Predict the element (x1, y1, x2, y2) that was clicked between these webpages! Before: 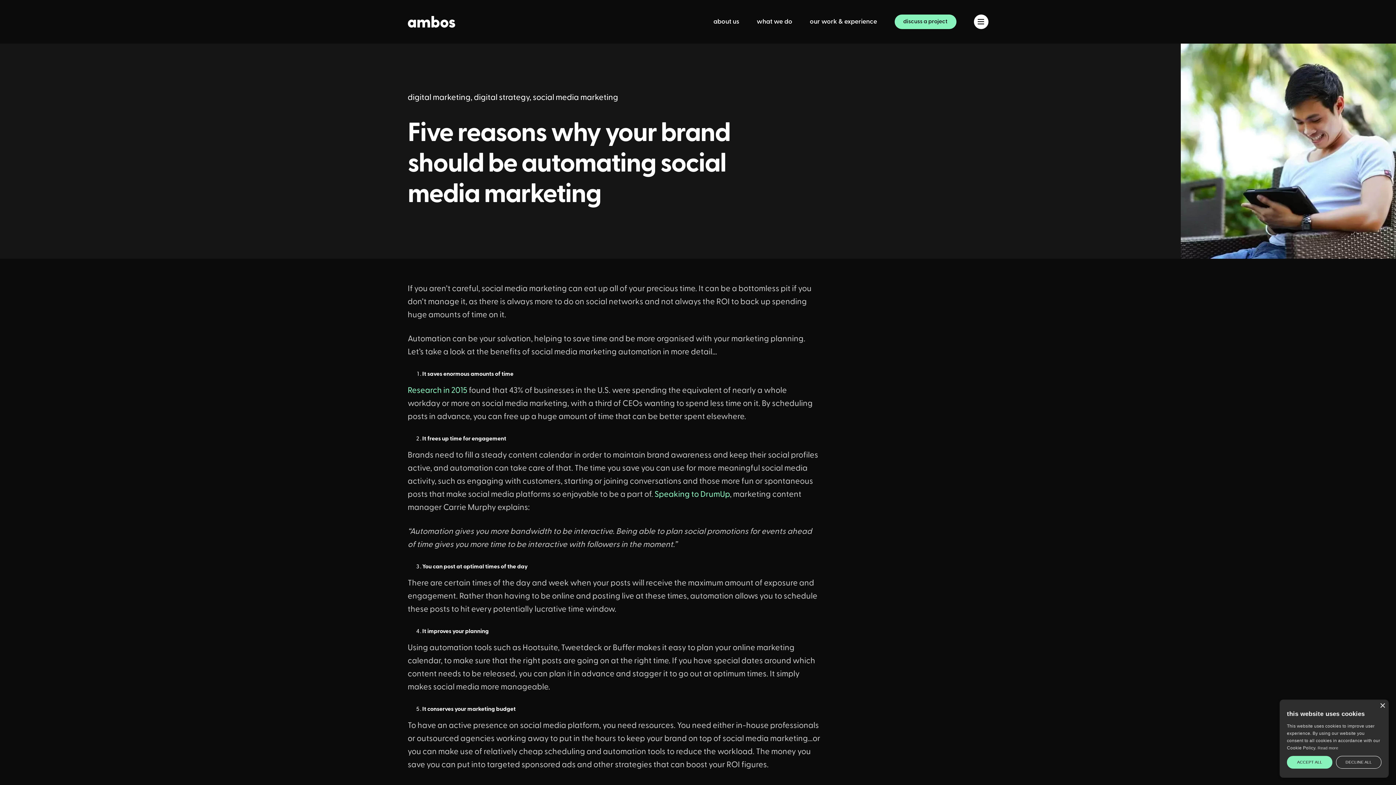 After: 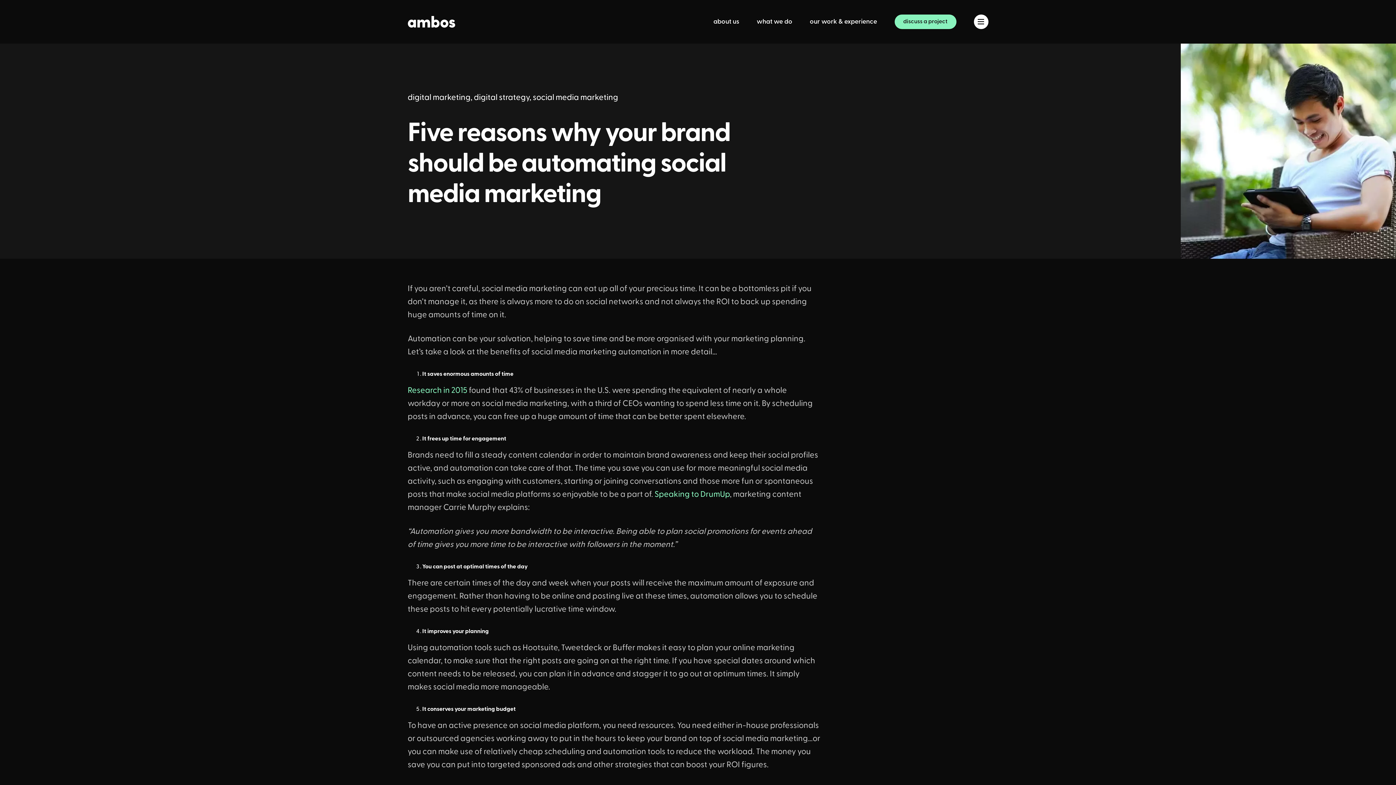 Action: bbox: (1287, 756, 1332, 769) label: ACCEPT ALL